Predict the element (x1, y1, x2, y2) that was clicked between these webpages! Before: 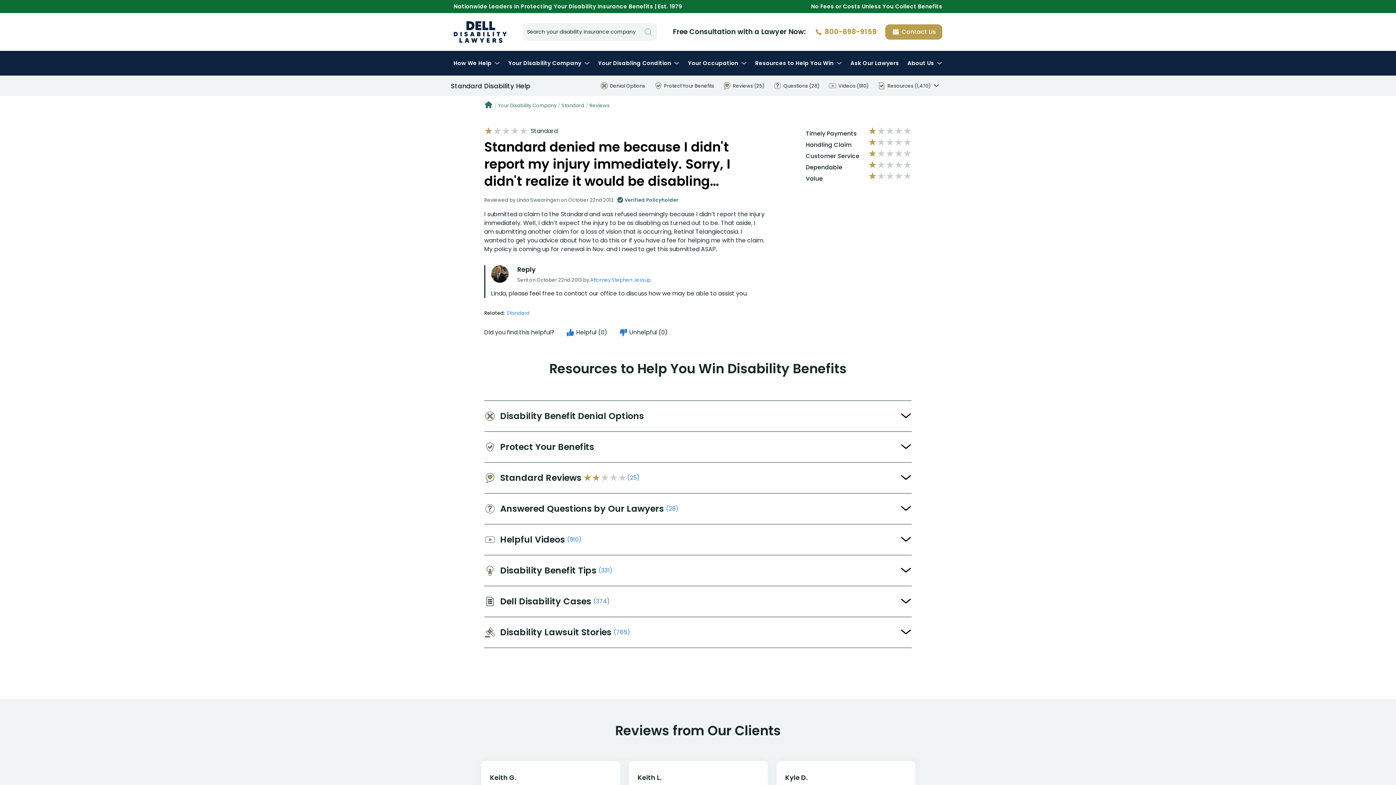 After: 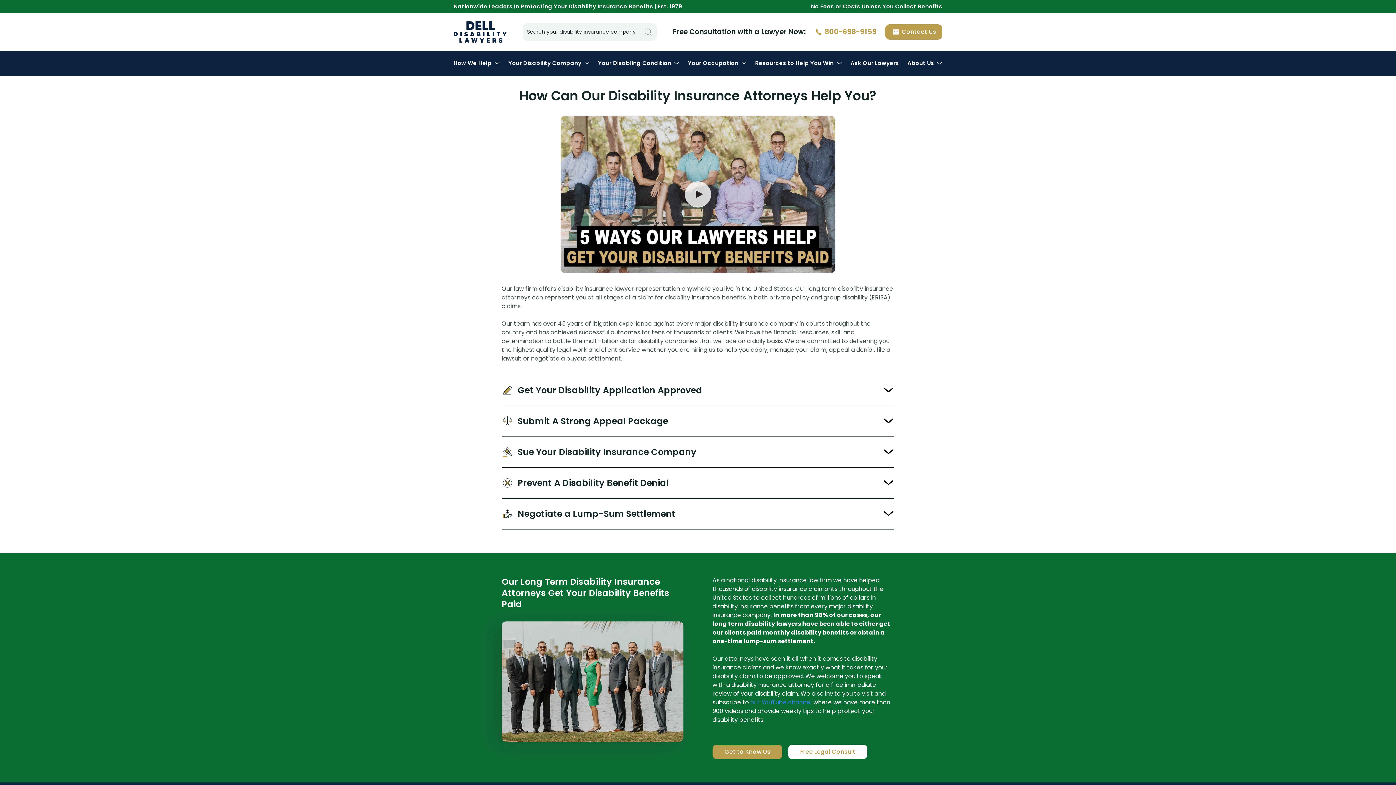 Action: bbox: (484, 100, 493, 110)